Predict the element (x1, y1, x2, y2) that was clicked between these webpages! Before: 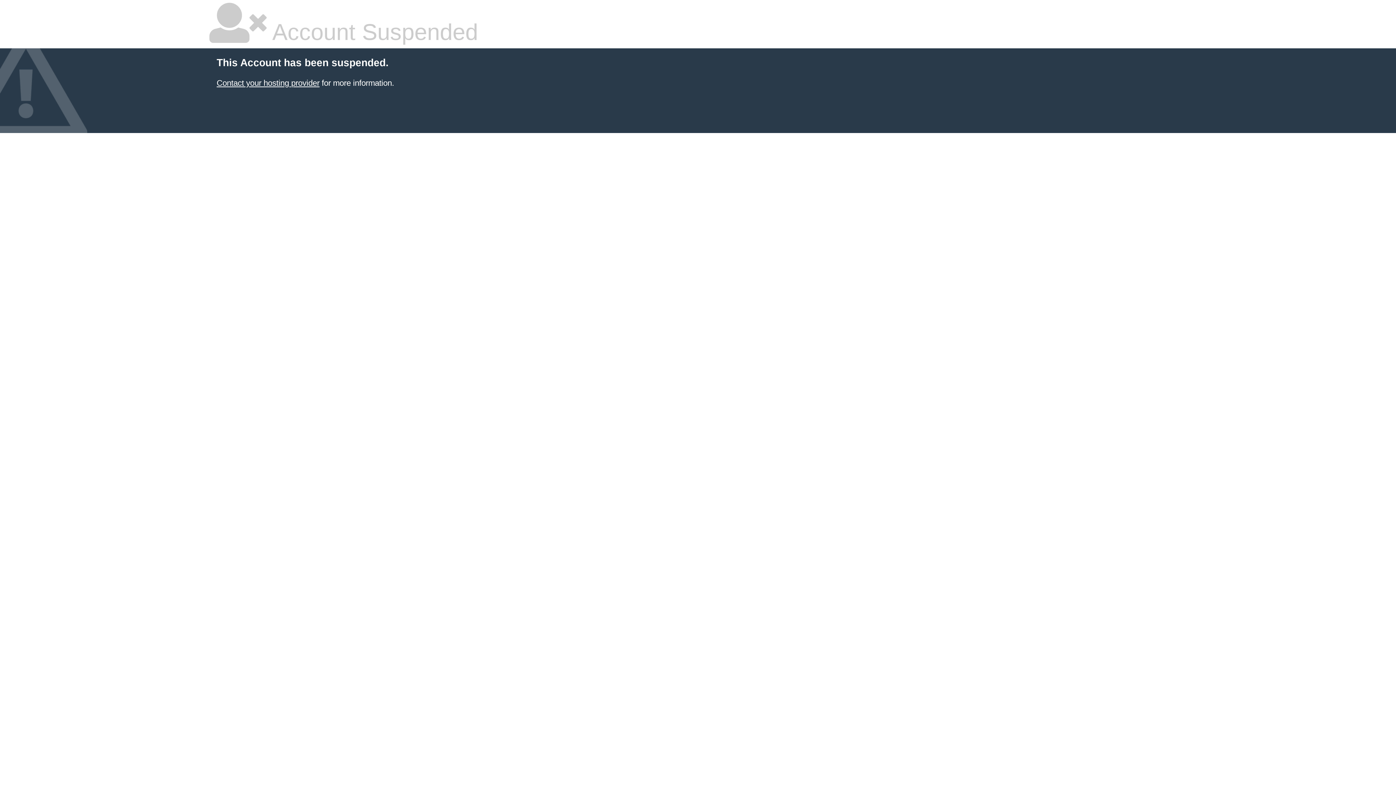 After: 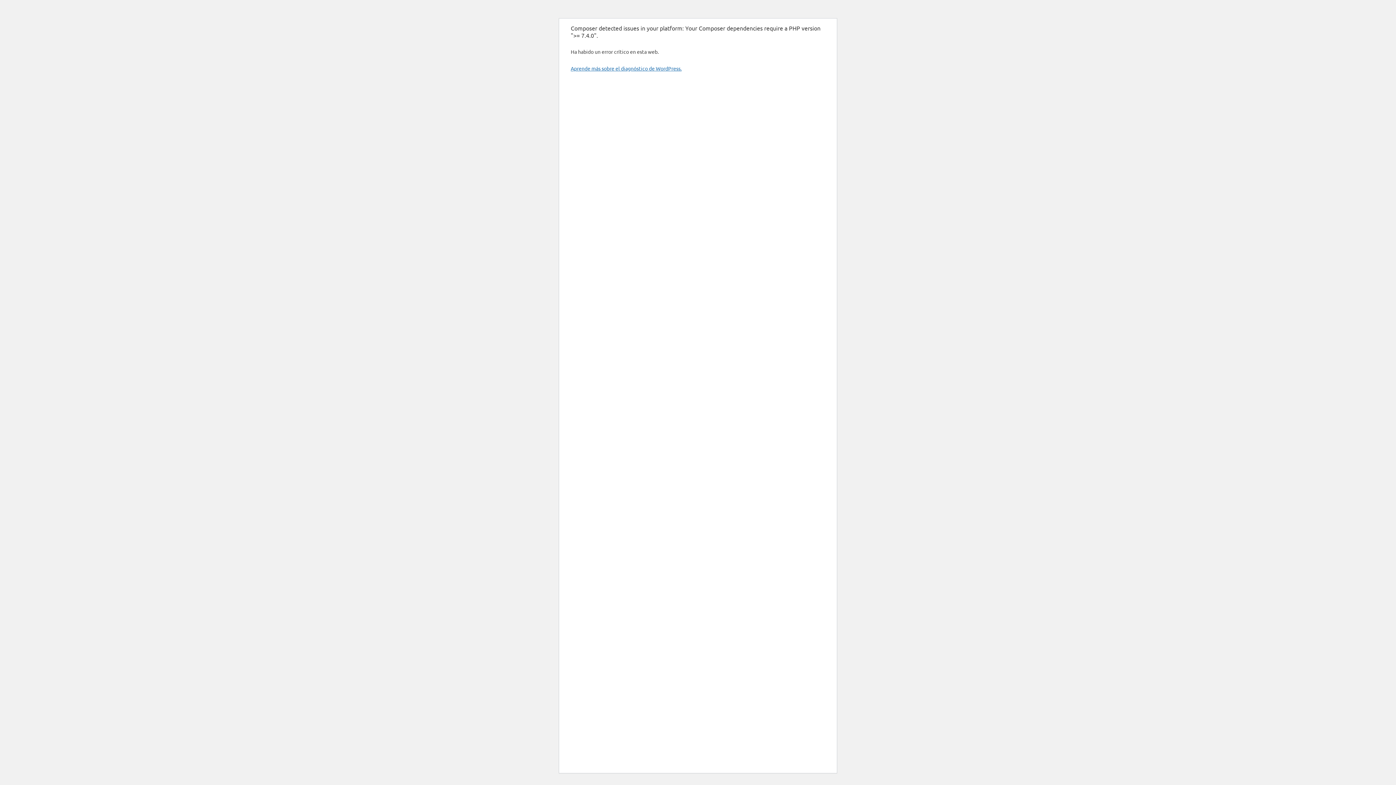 Action: label: Contact your hosting provider bbox: (216, 78, 319, 87)